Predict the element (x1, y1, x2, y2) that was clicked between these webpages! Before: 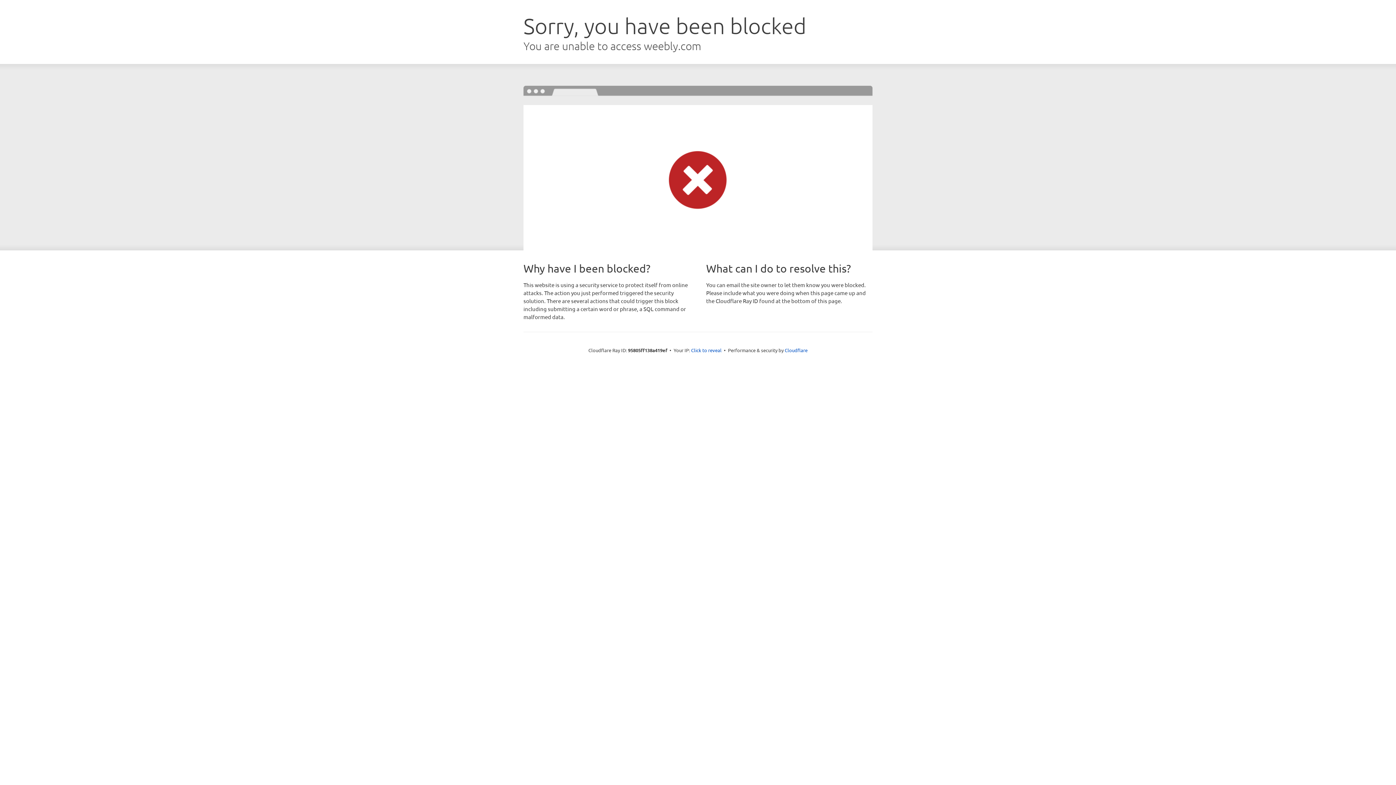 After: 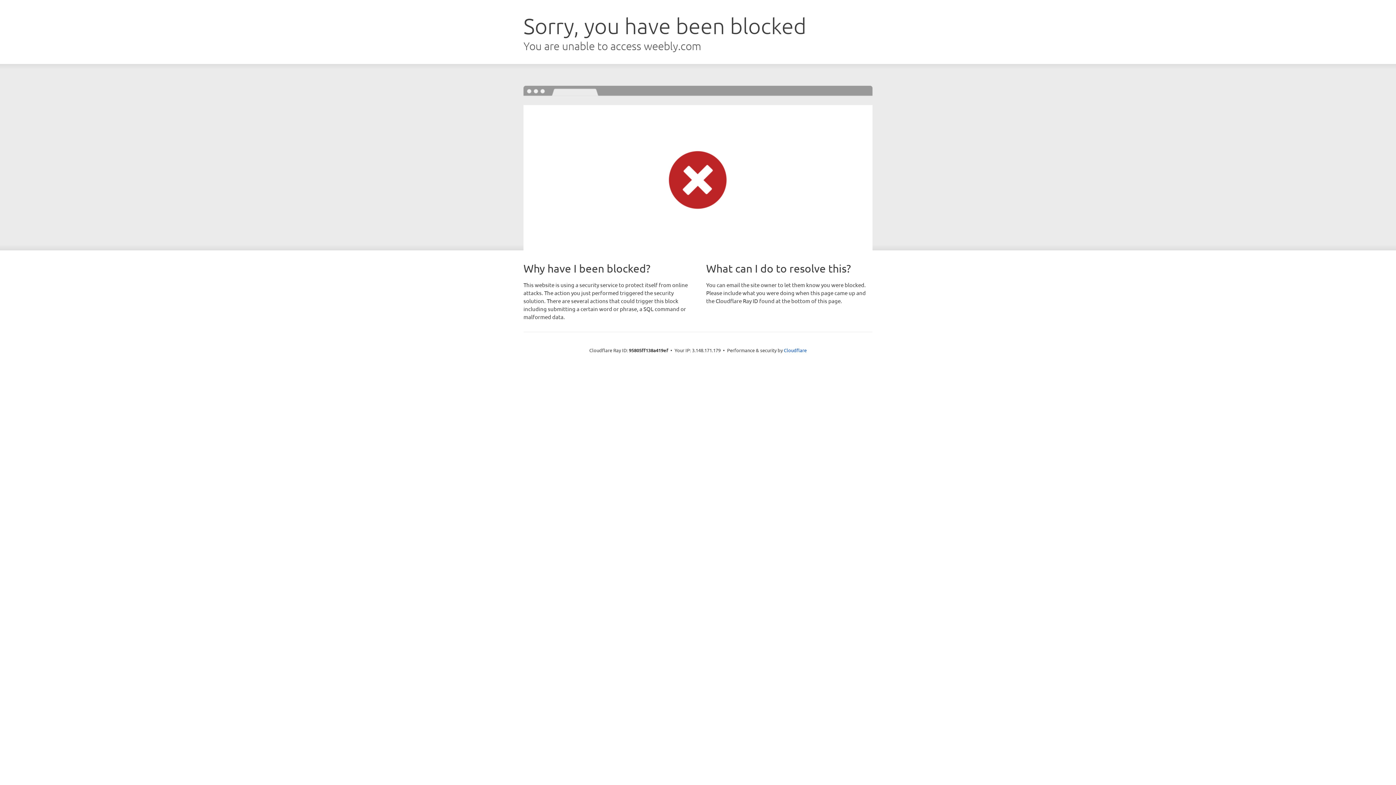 Action: bbox: (691, 346, 721, 353) label: Click to reveal